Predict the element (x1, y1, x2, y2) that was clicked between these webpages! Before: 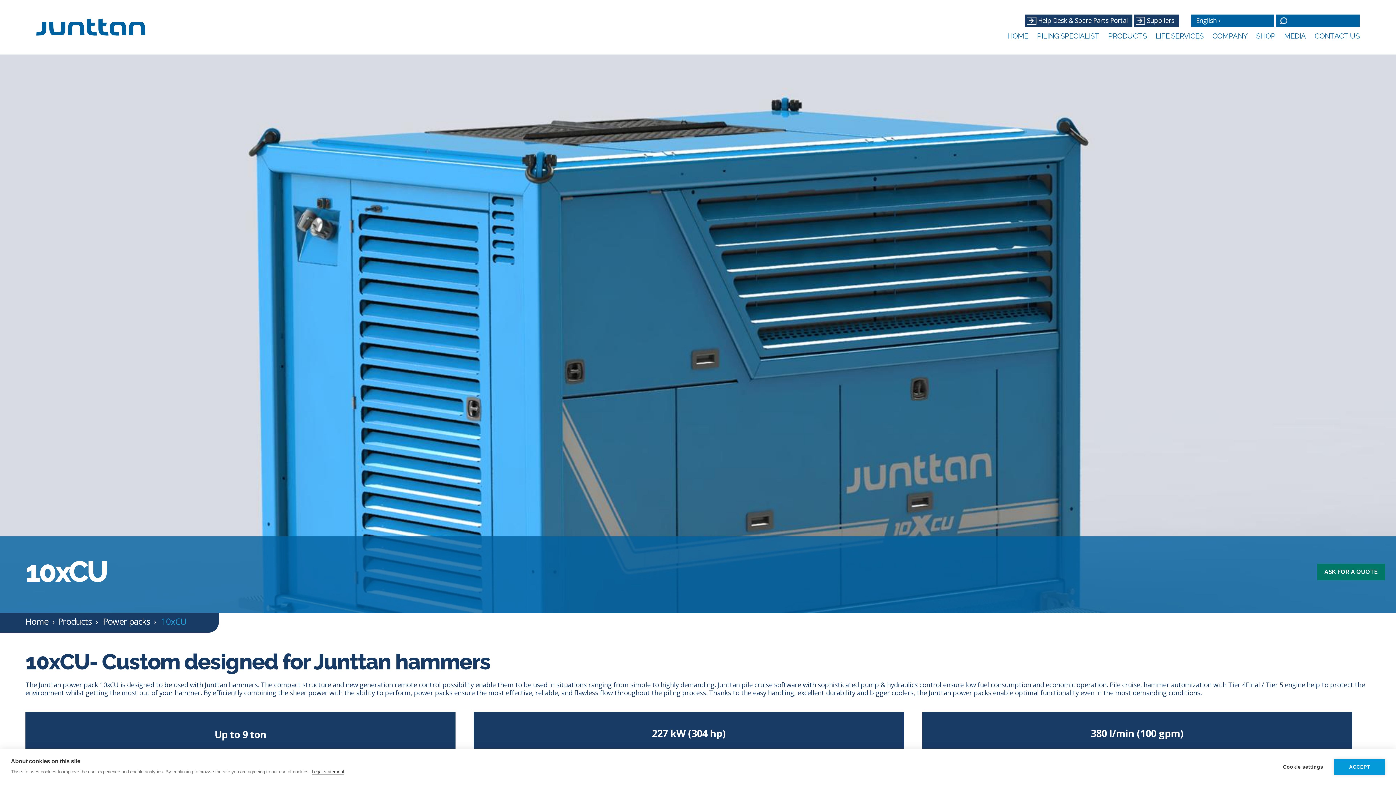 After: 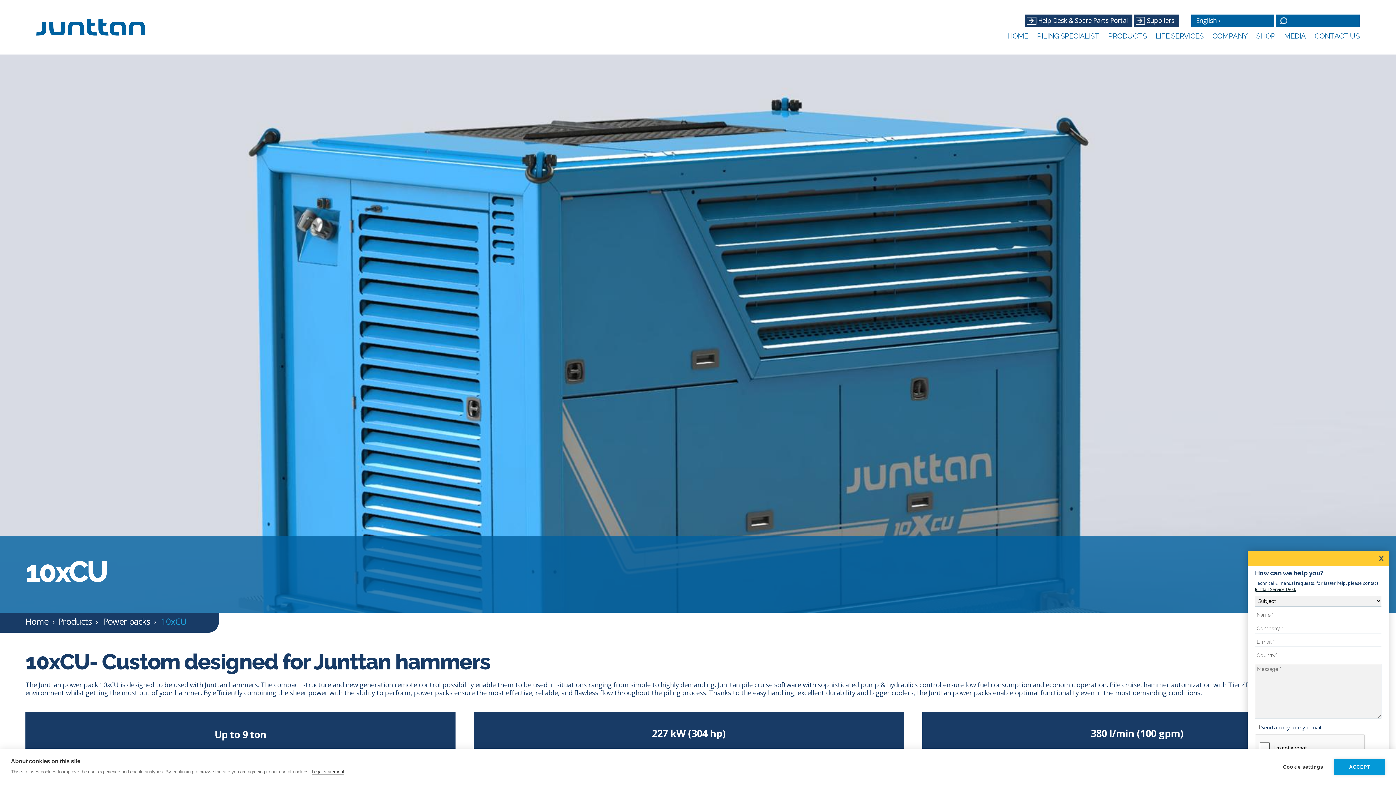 Action: bbox: (1317, 564, 1385, 580) label: ASK FOR A QUOTE